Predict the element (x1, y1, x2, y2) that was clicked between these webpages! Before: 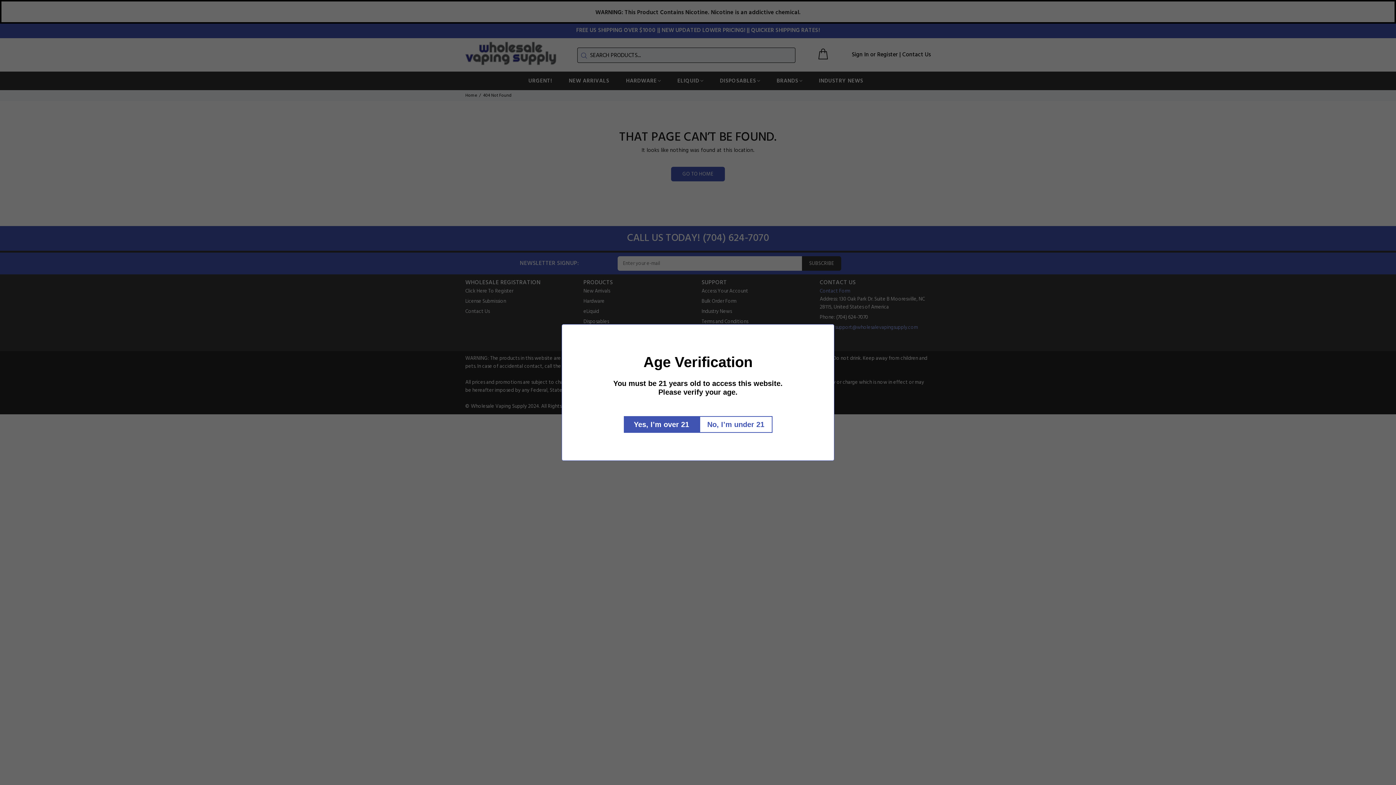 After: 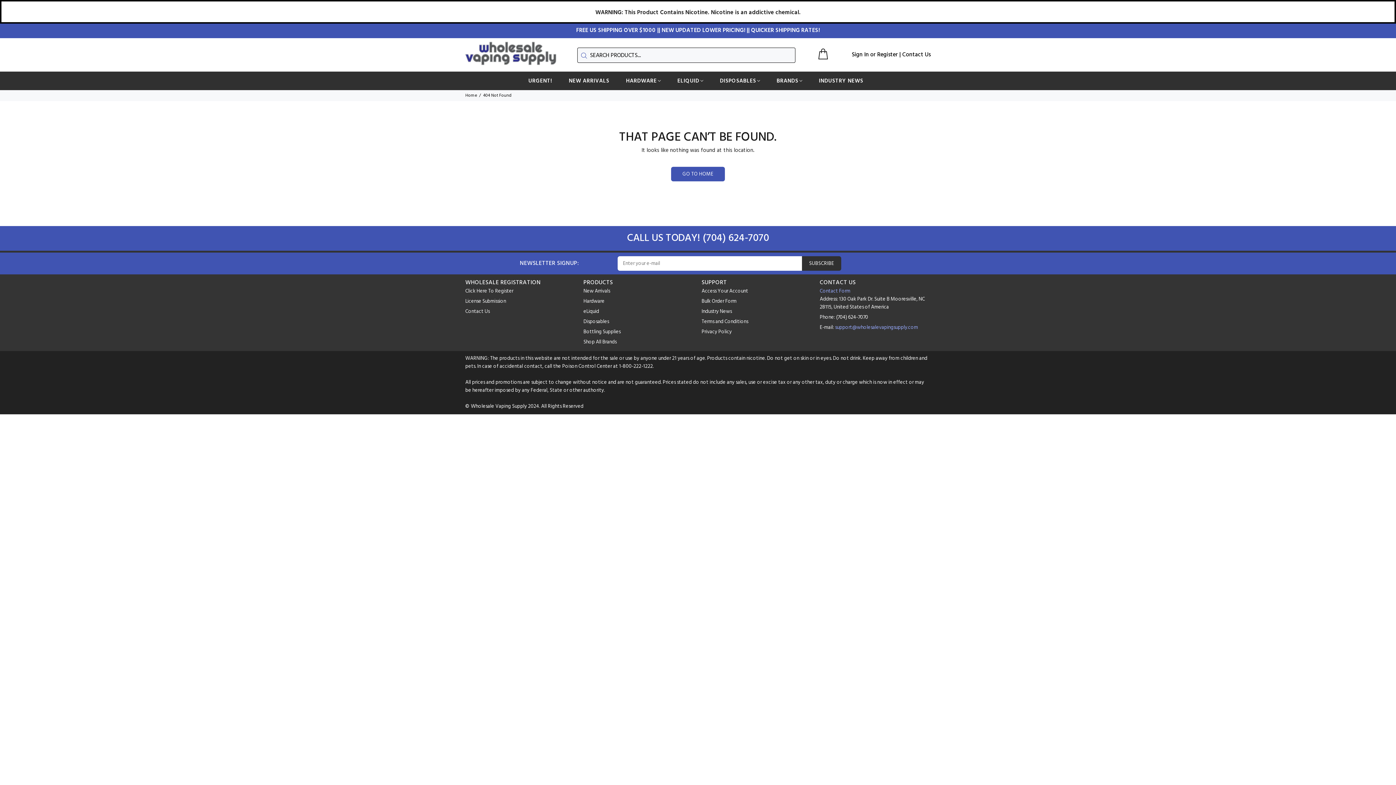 Action: label: Yes, I’m over 21 bbox: (626, 416, 702, 433)